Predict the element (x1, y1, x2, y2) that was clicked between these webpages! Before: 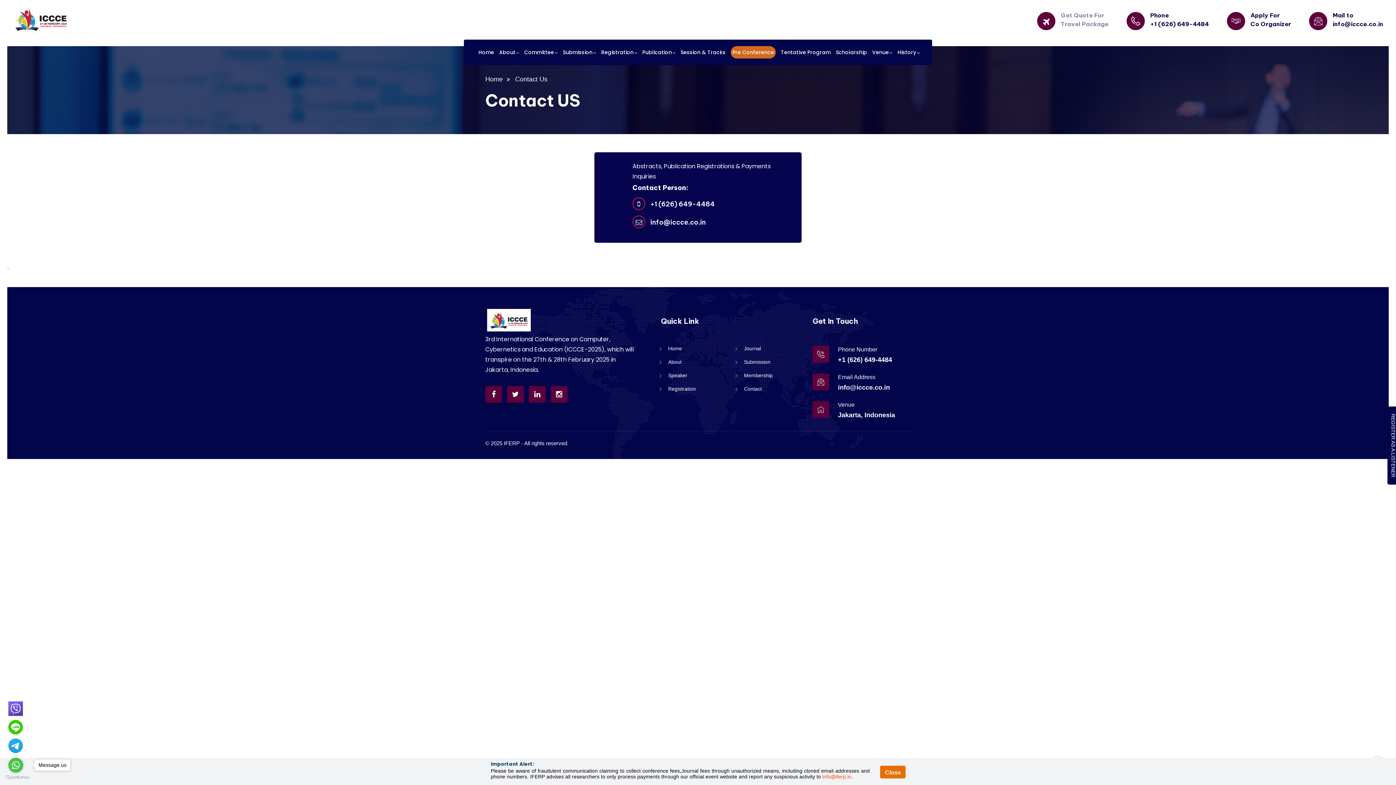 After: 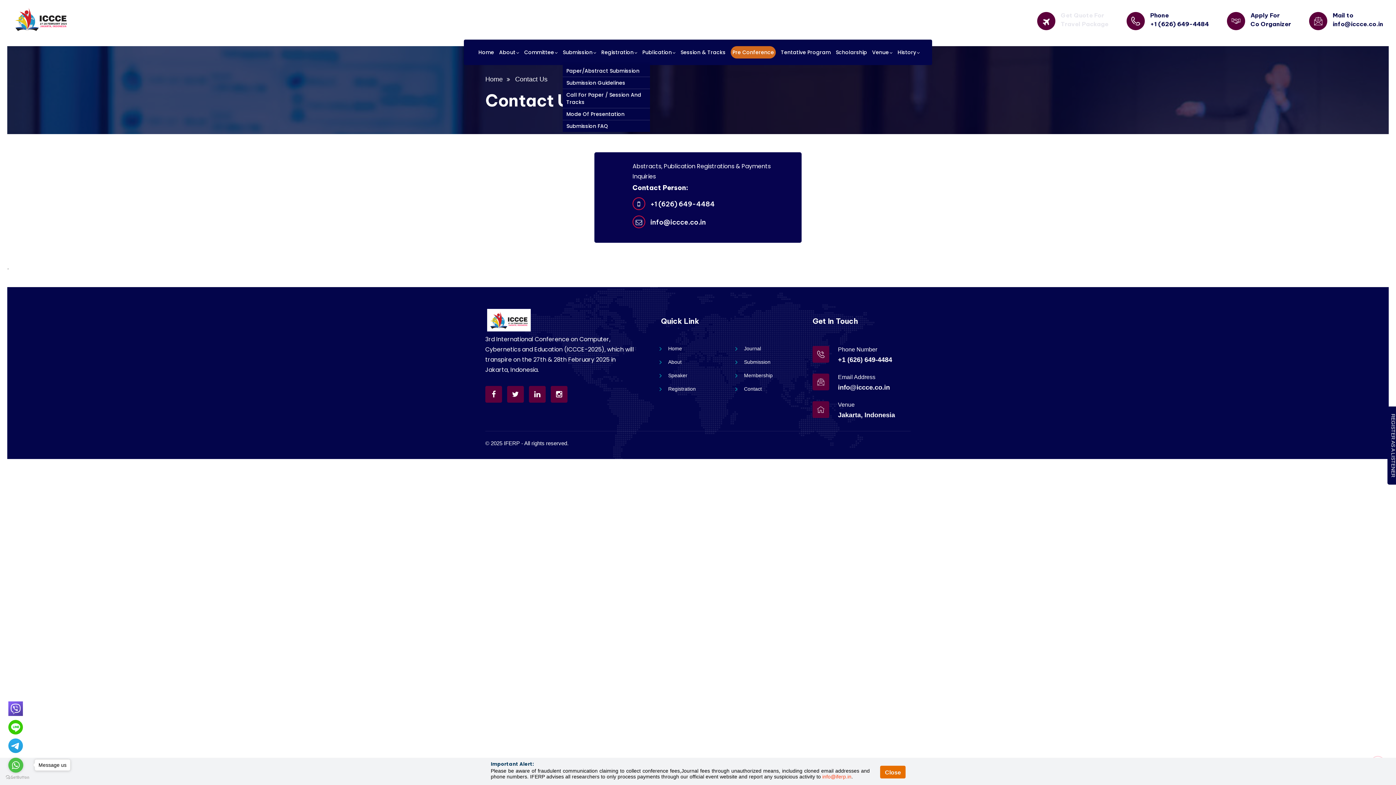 Action: bbox: (562, 39, 596, 65) label: Submission